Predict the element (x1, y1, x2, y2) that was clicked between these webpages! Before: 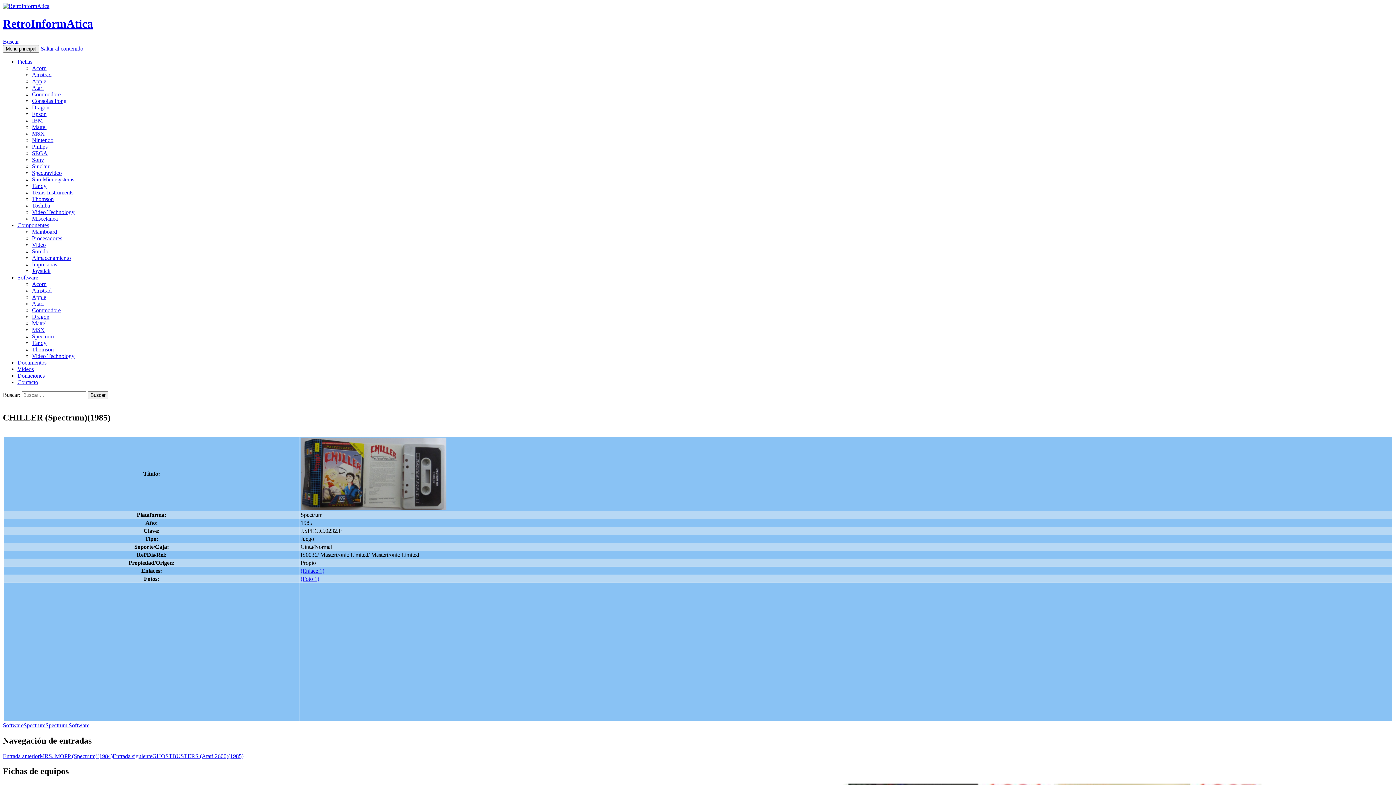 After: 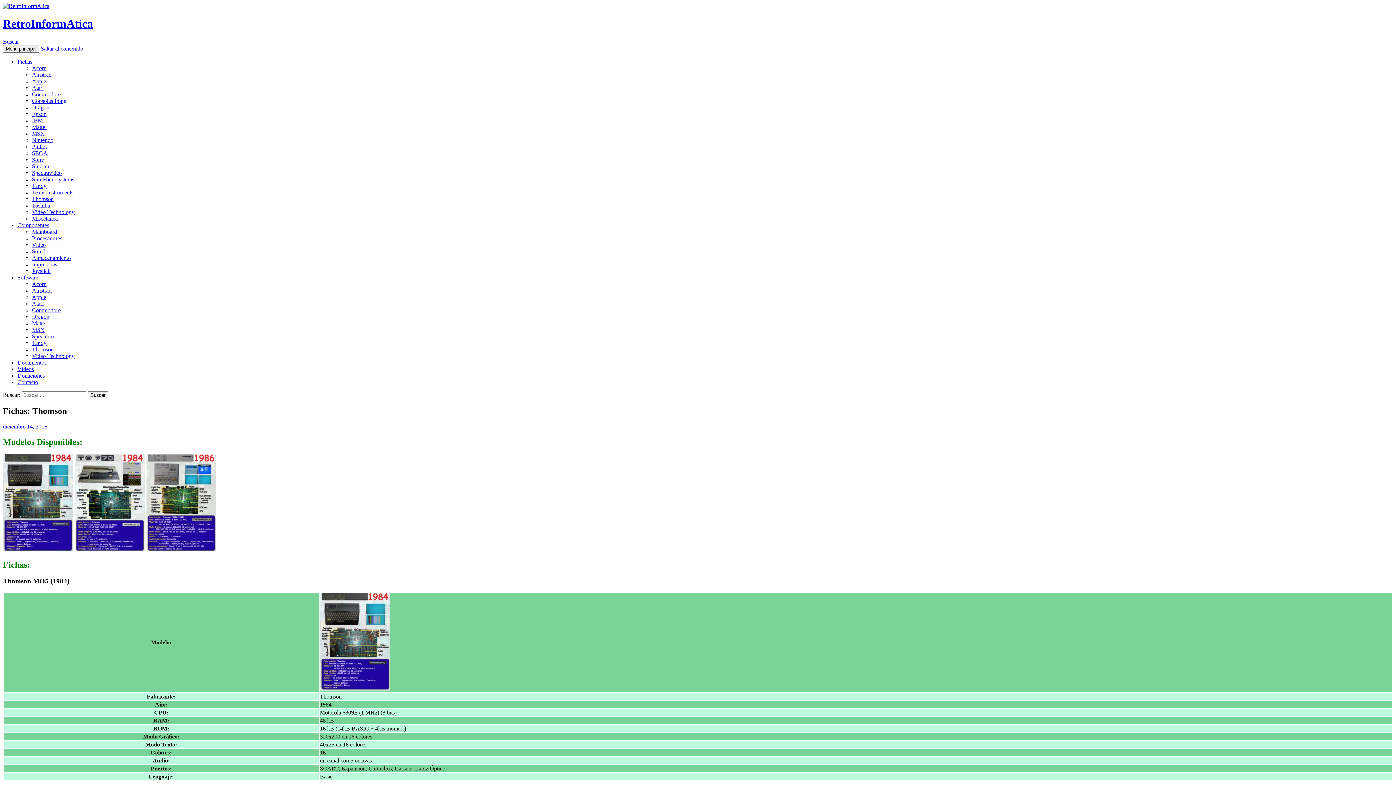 Action: bbox: (32, 195, 53, 202) label: Thomson